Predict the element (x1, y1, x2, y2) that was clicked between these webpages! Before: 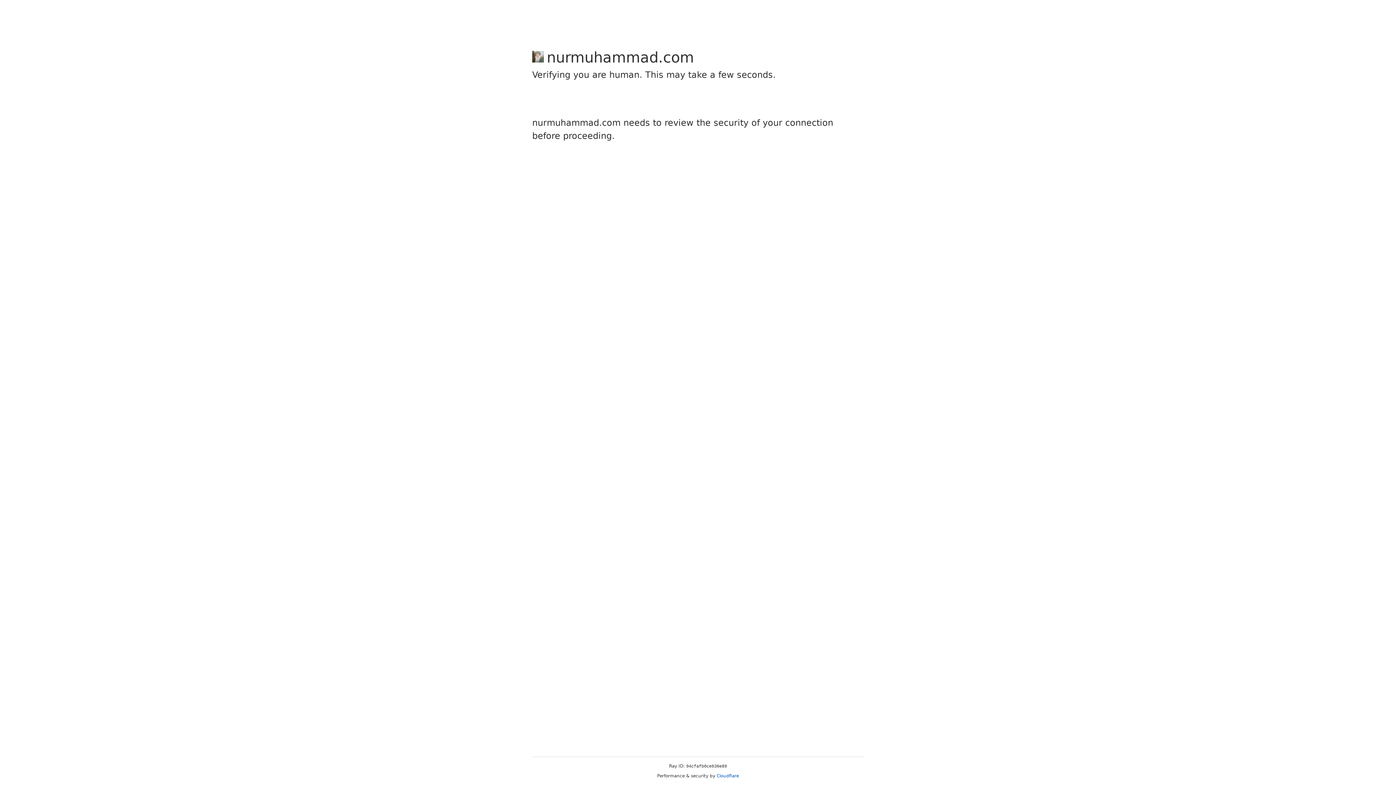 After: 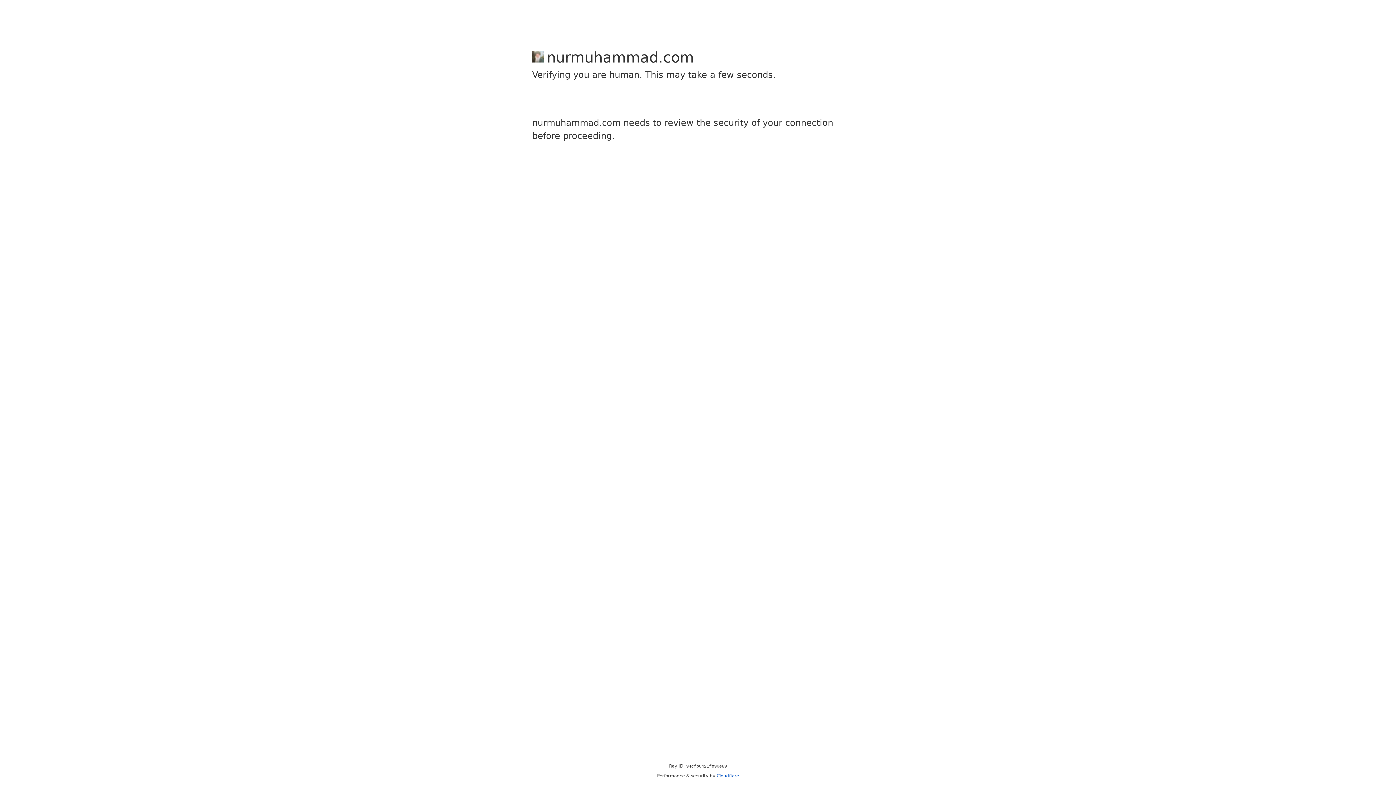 Action: label: Cloudflare bbox: (716, 773, 739, 778)